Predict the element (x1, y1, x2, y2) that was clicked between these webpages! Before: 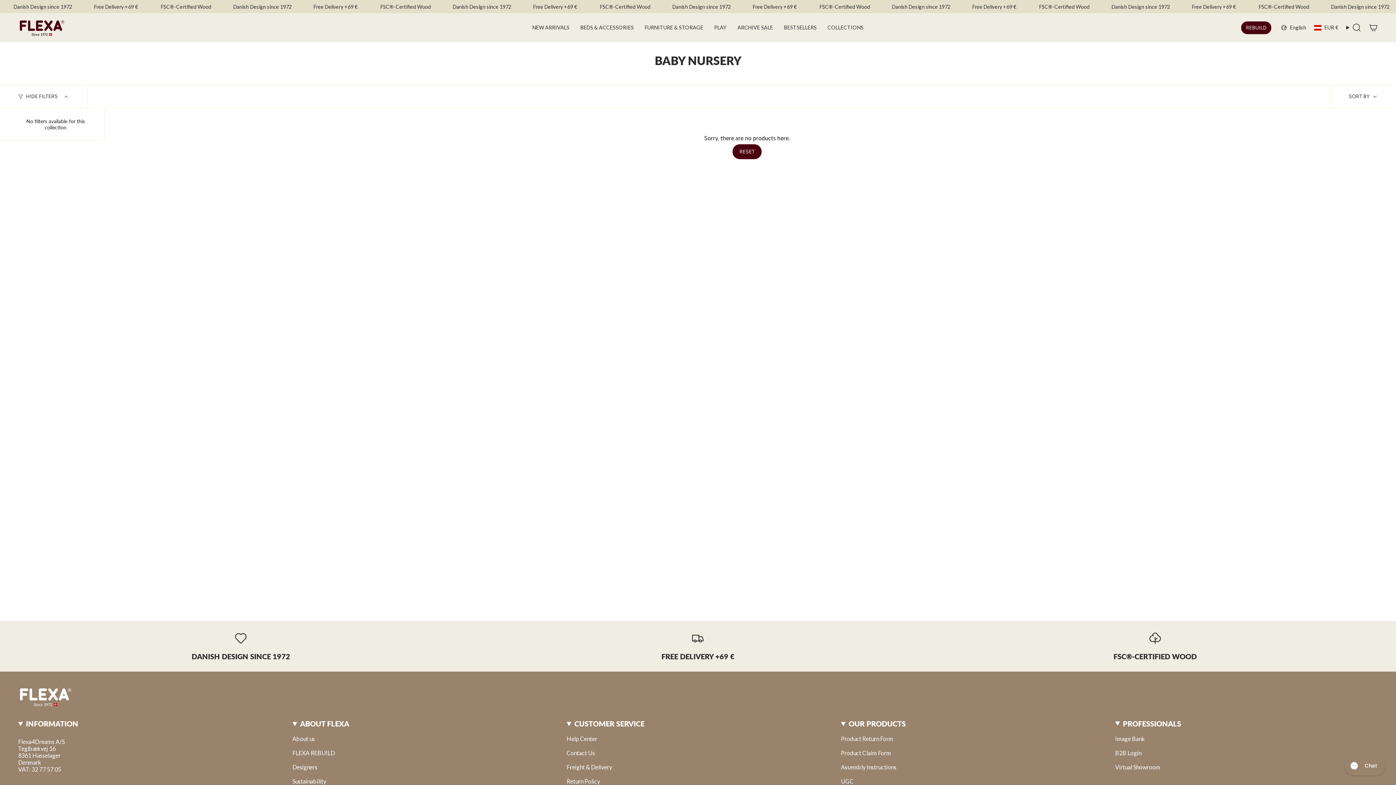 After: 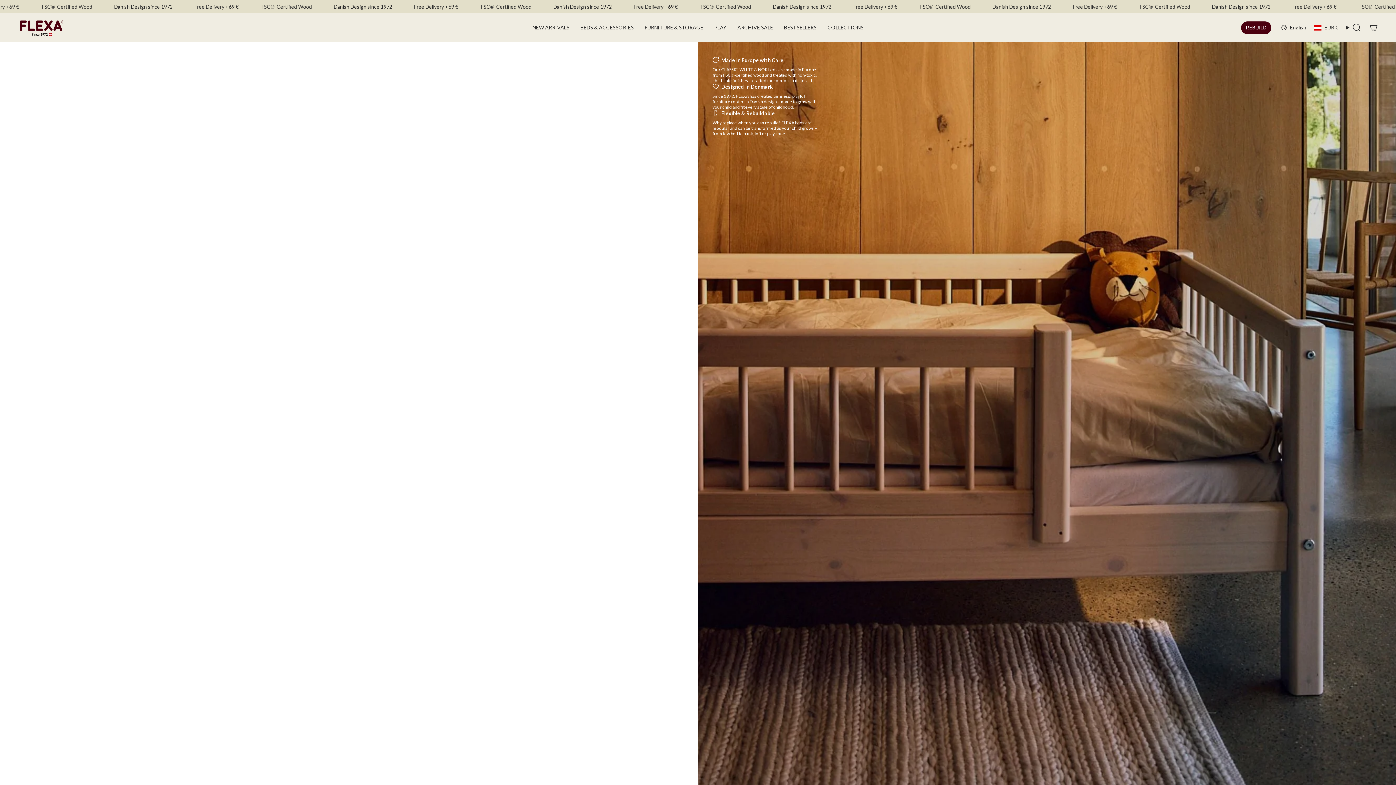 Action: bbox: (1241, 21, 1271, 34) label: REBUILD